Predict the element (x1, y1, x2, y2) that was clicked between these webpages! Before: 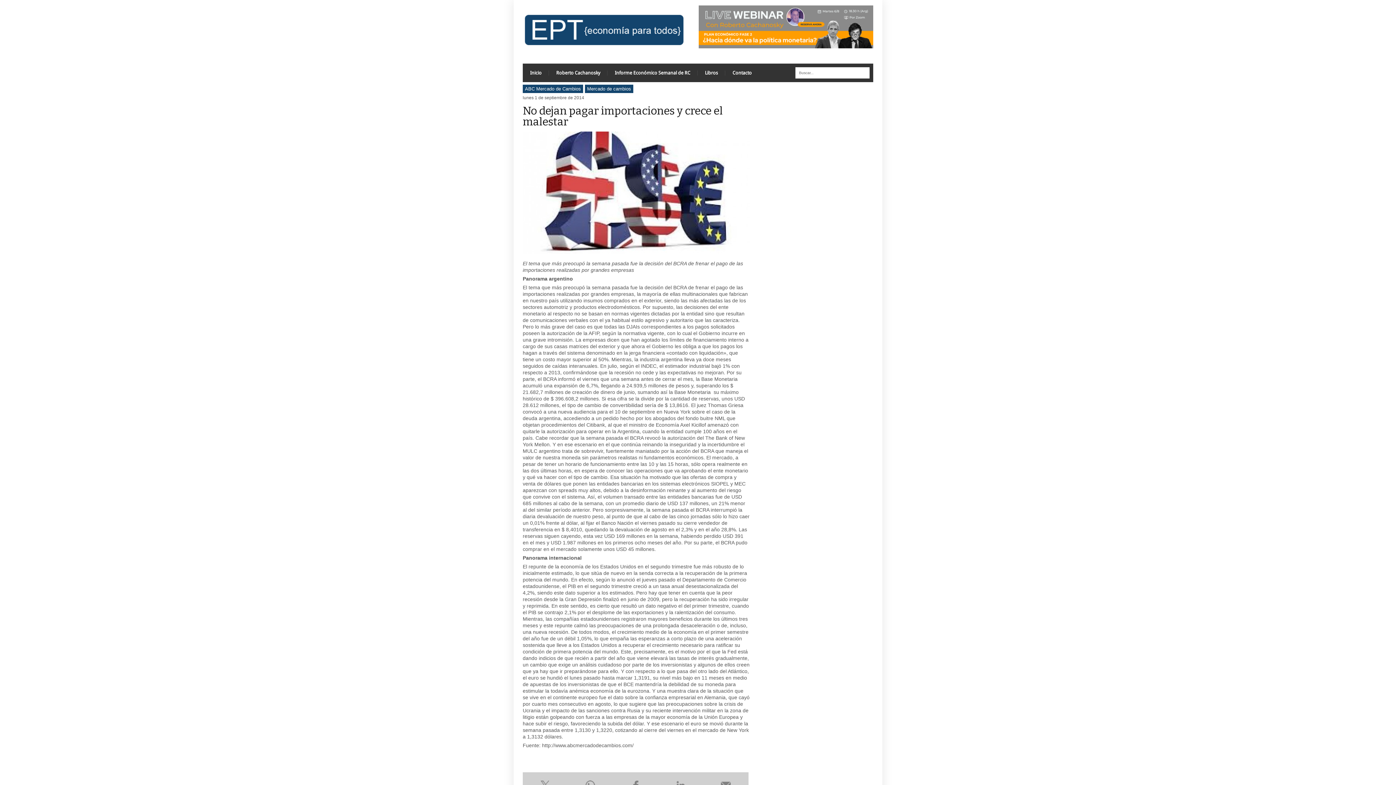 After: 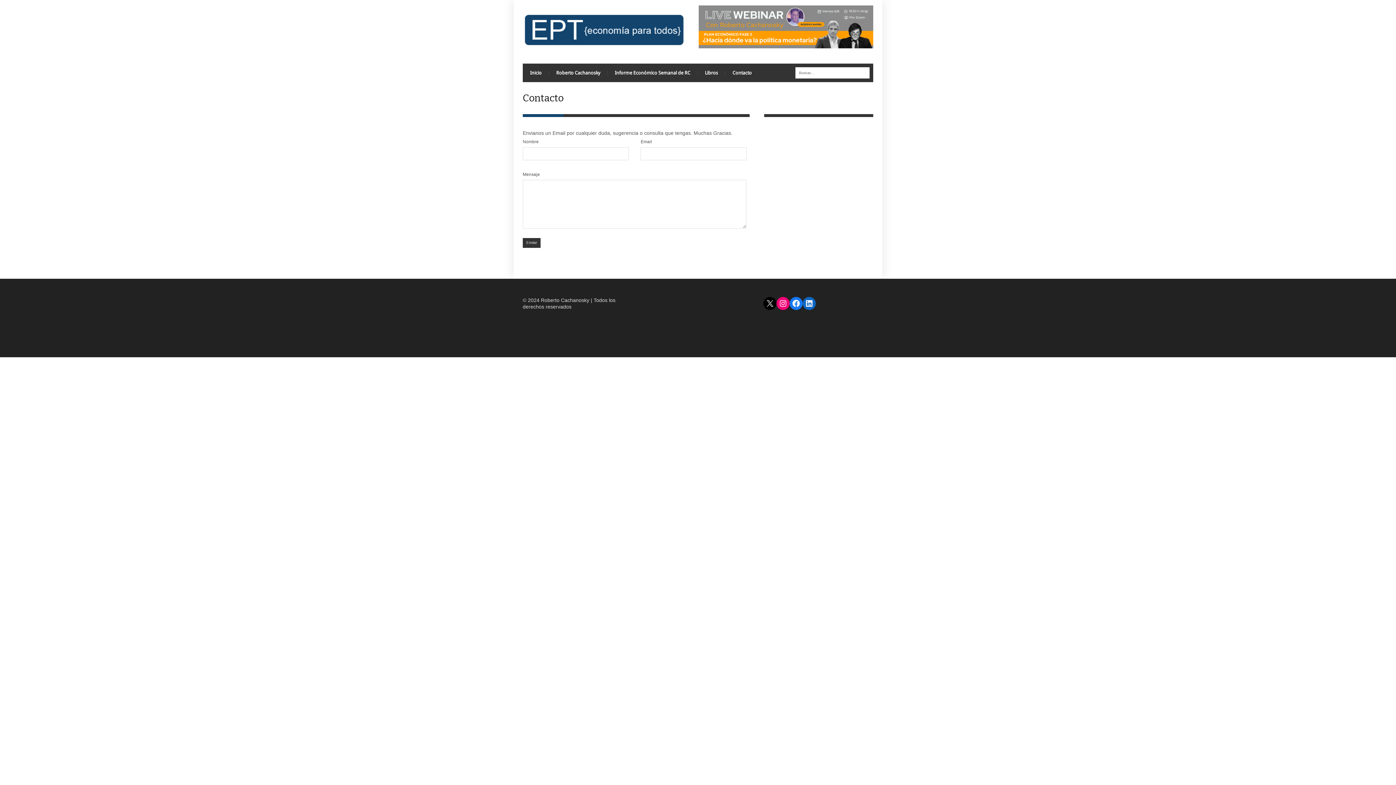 Action: bbox: (725, 63, 759, 82) label: Contacto